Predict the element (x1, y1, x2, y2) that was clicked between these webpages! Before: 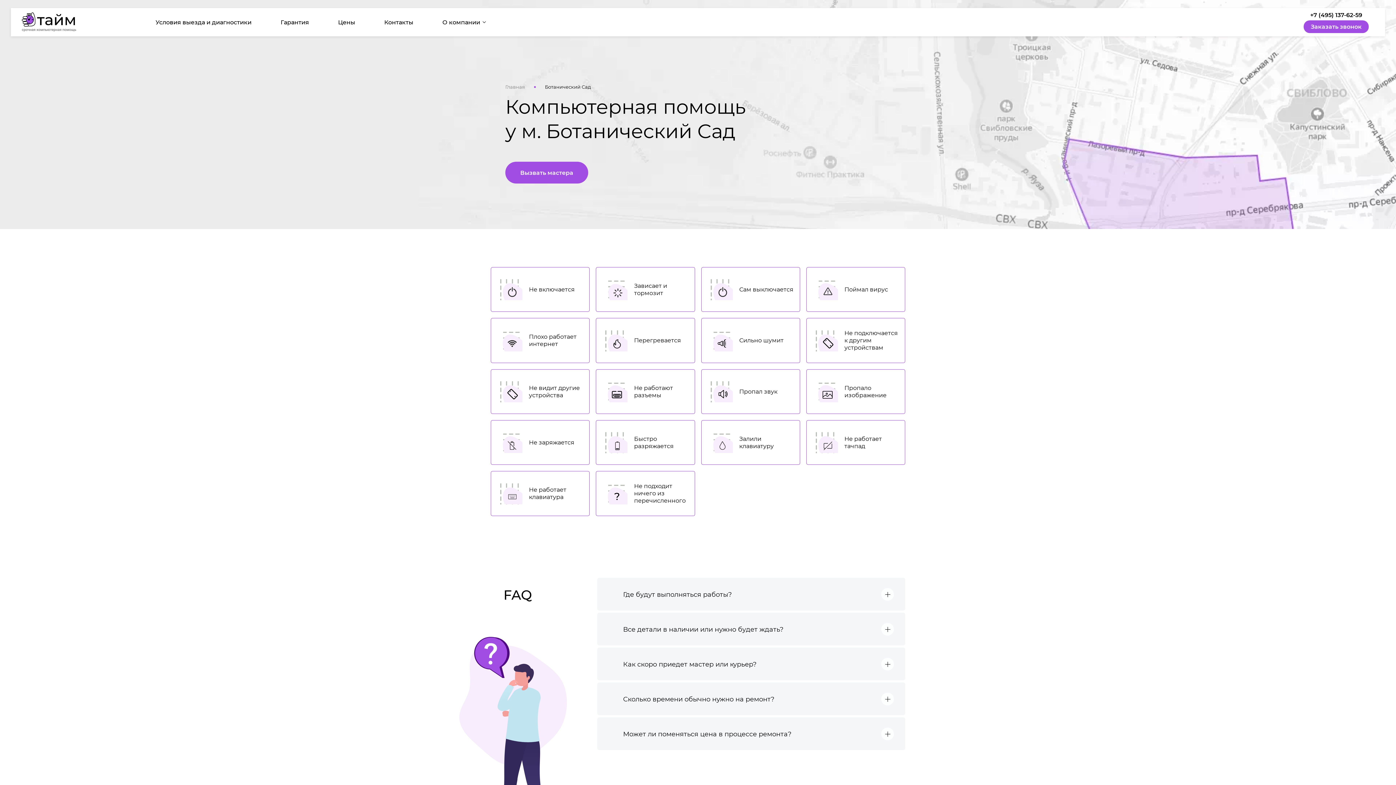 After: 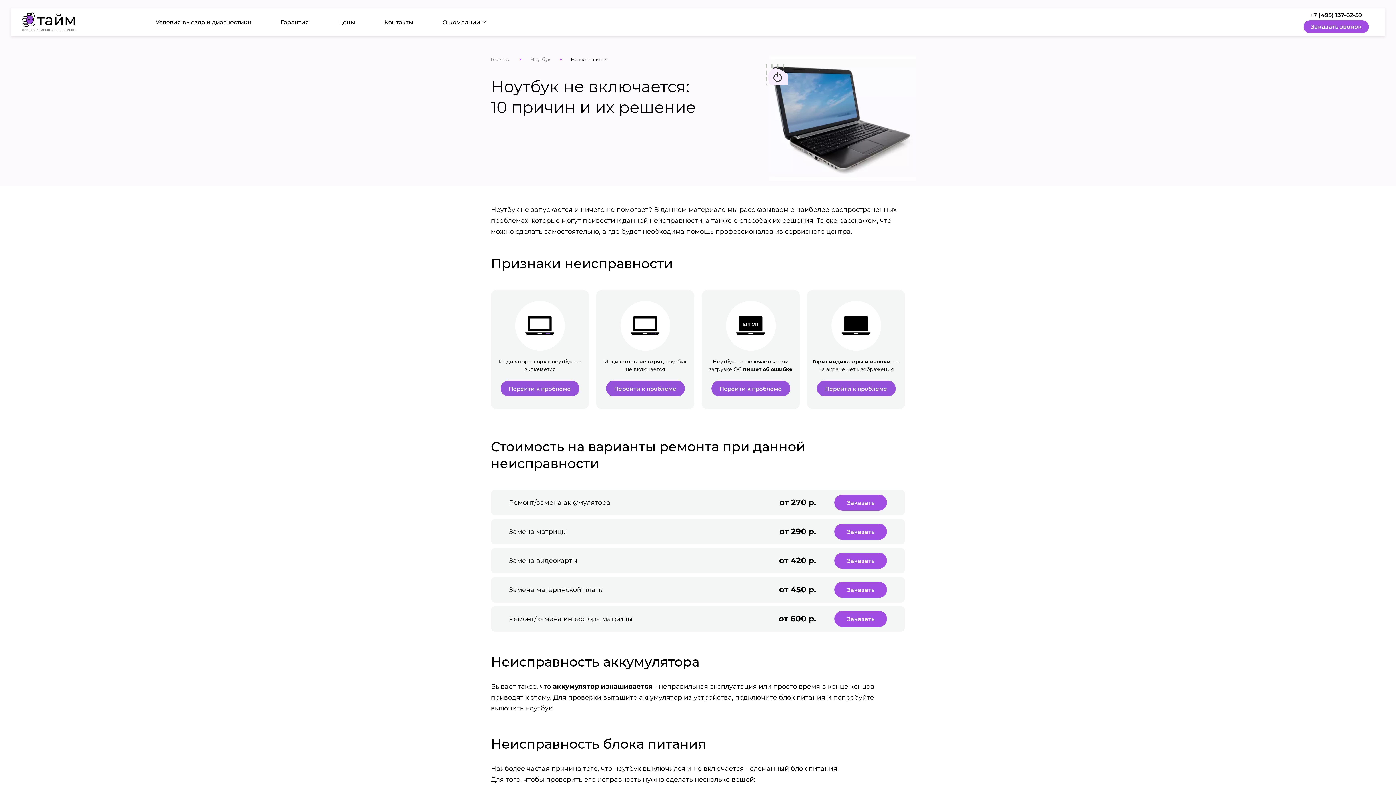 Action: label: Не включается bbox: (490, 267, 589, 312)